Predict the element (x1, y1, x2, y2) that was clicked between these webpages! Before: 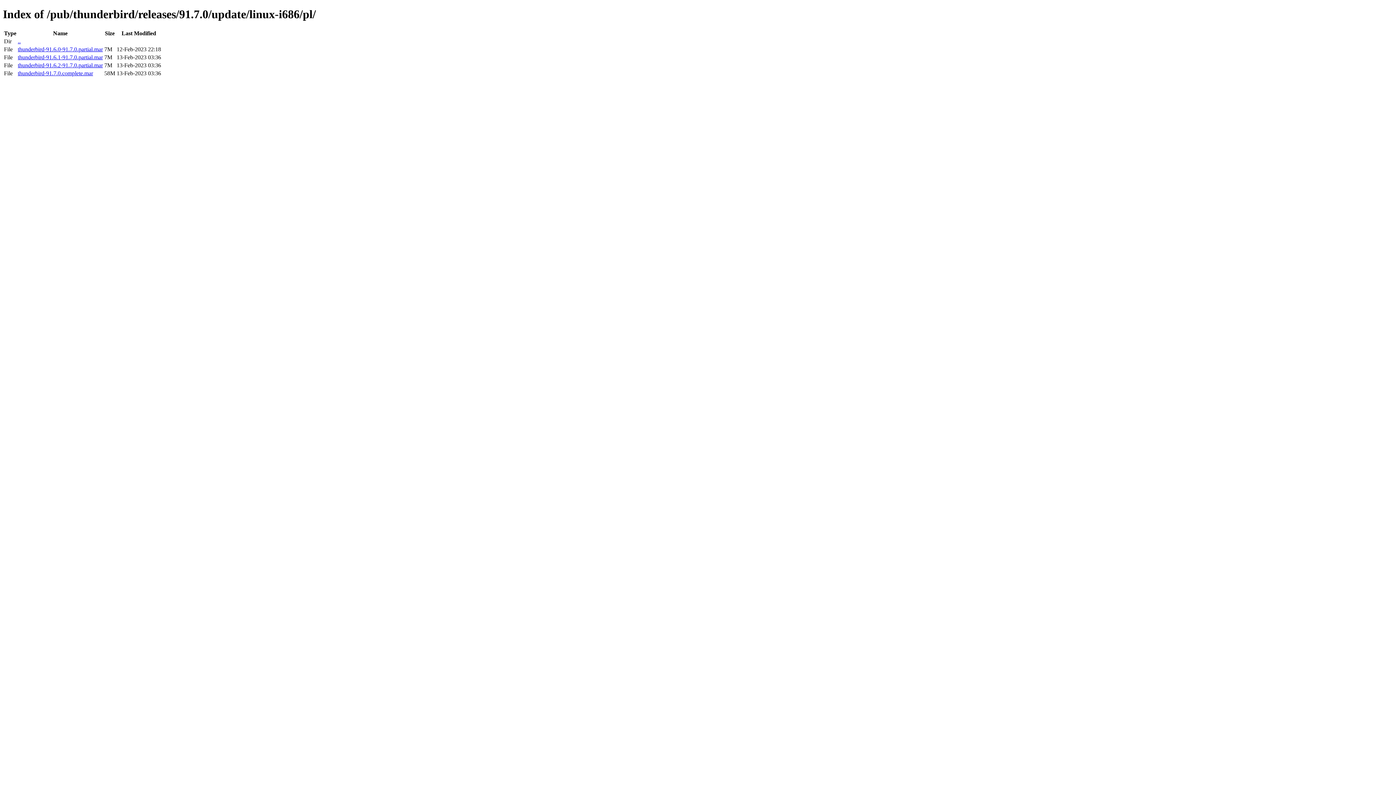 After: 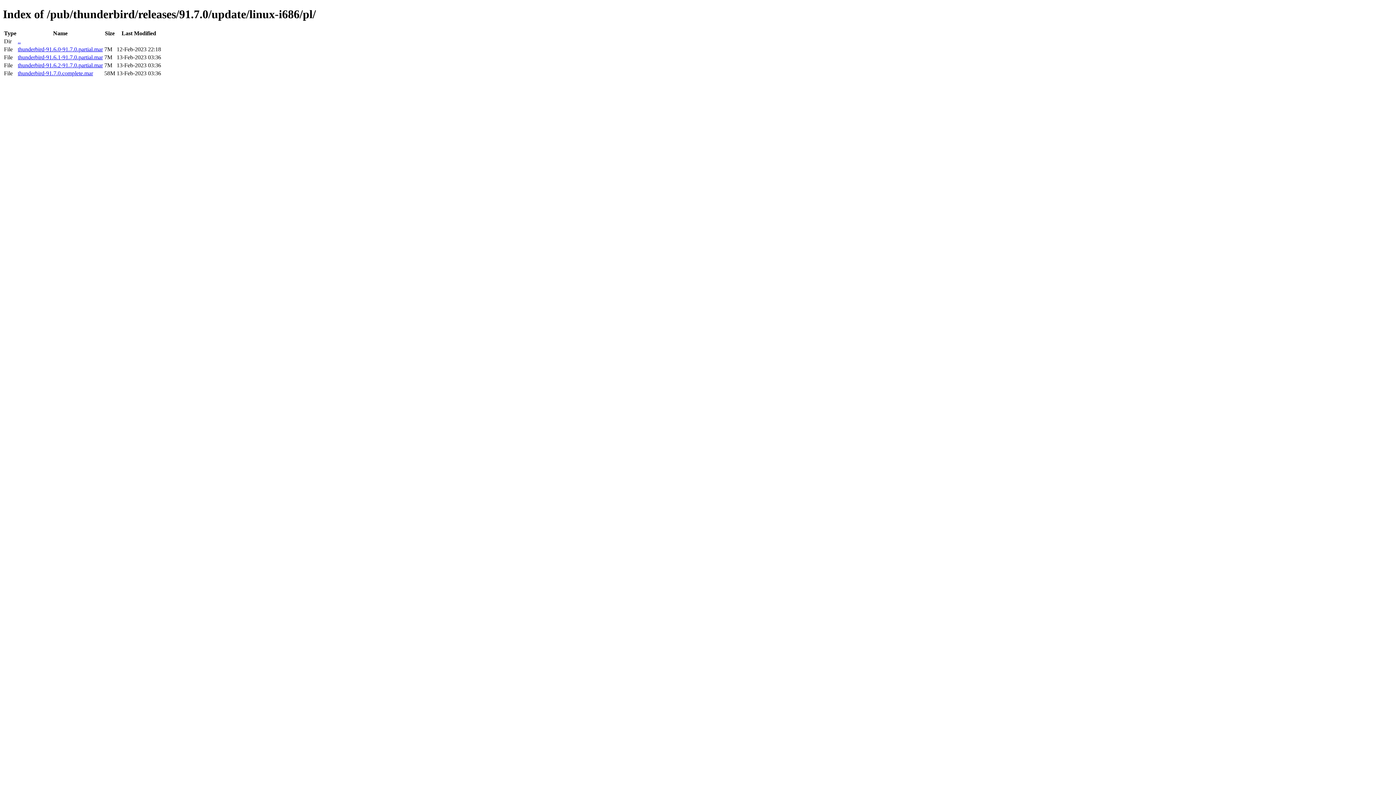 Action: bbox: (17, 70, 93, 76) label: thunderbird-91.7.0.complete.mar